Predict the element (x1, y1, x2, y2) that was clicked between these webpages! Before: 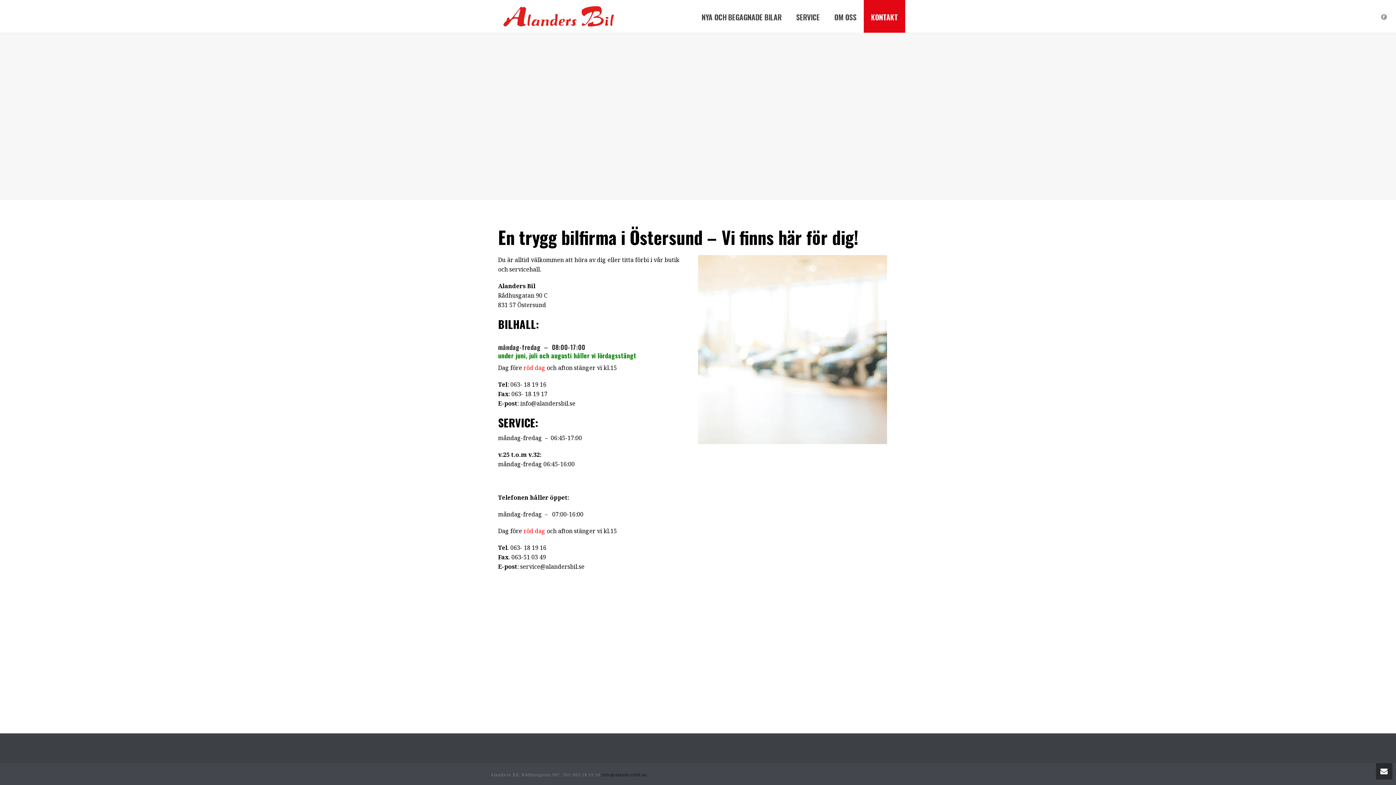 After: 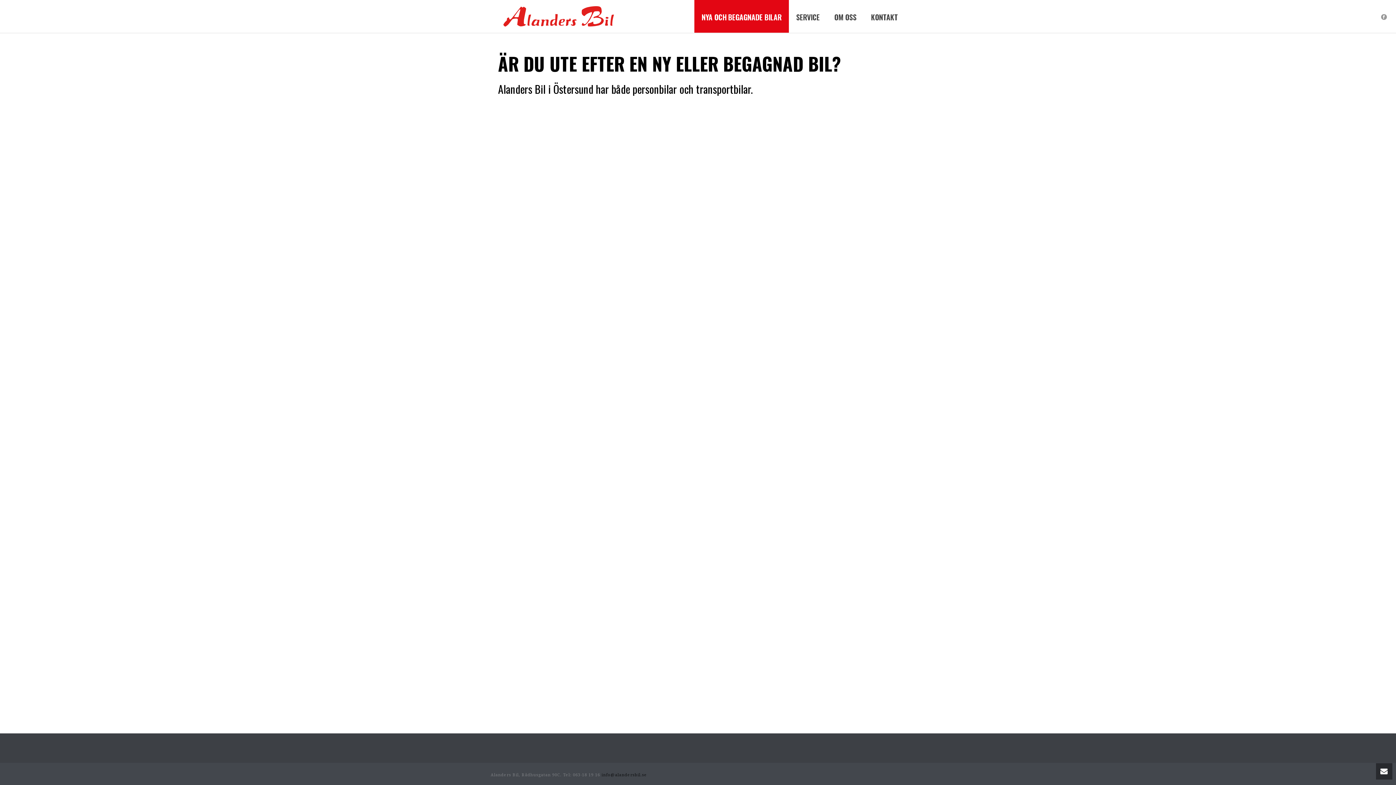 Action: label: NYA OCH BEGAGNADE BILAR bbox: (694, 0, 789, 32)